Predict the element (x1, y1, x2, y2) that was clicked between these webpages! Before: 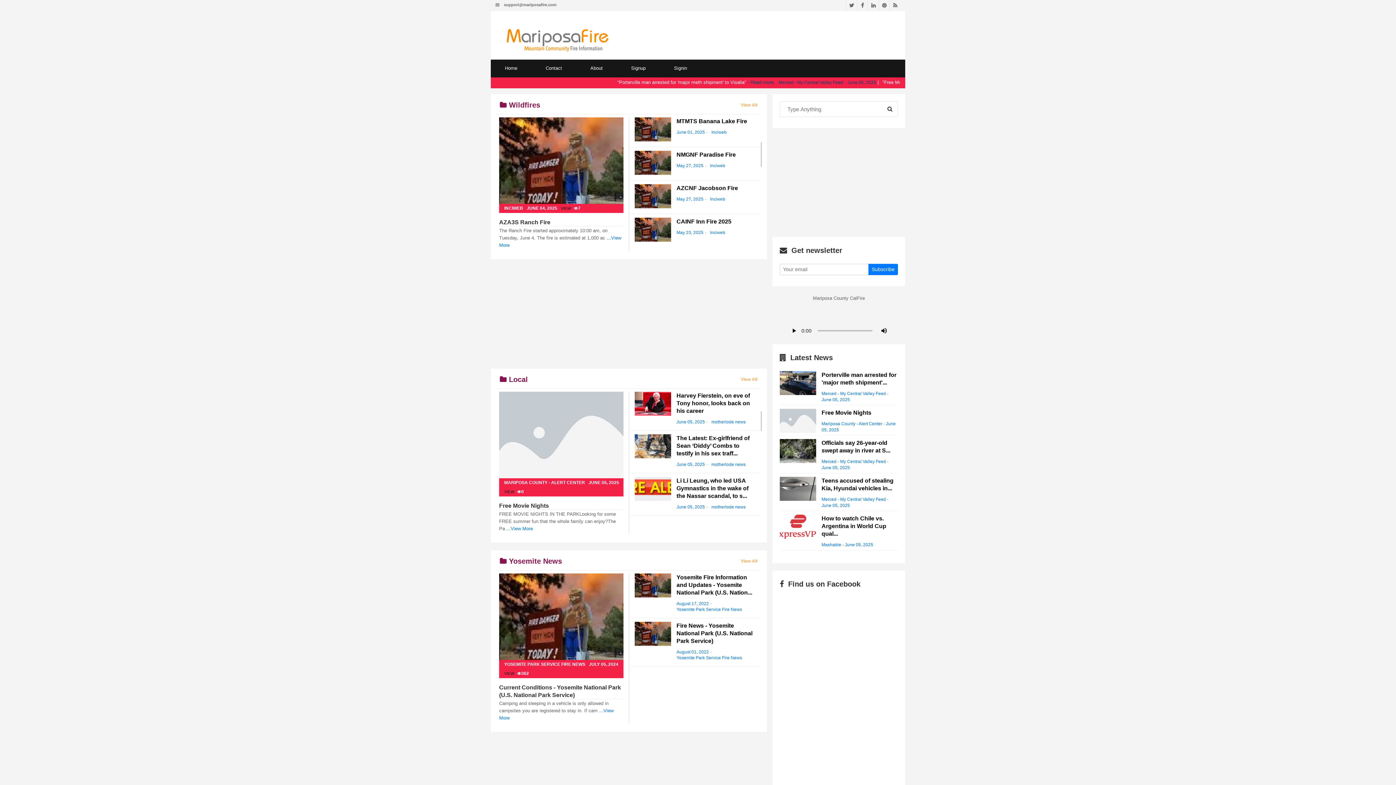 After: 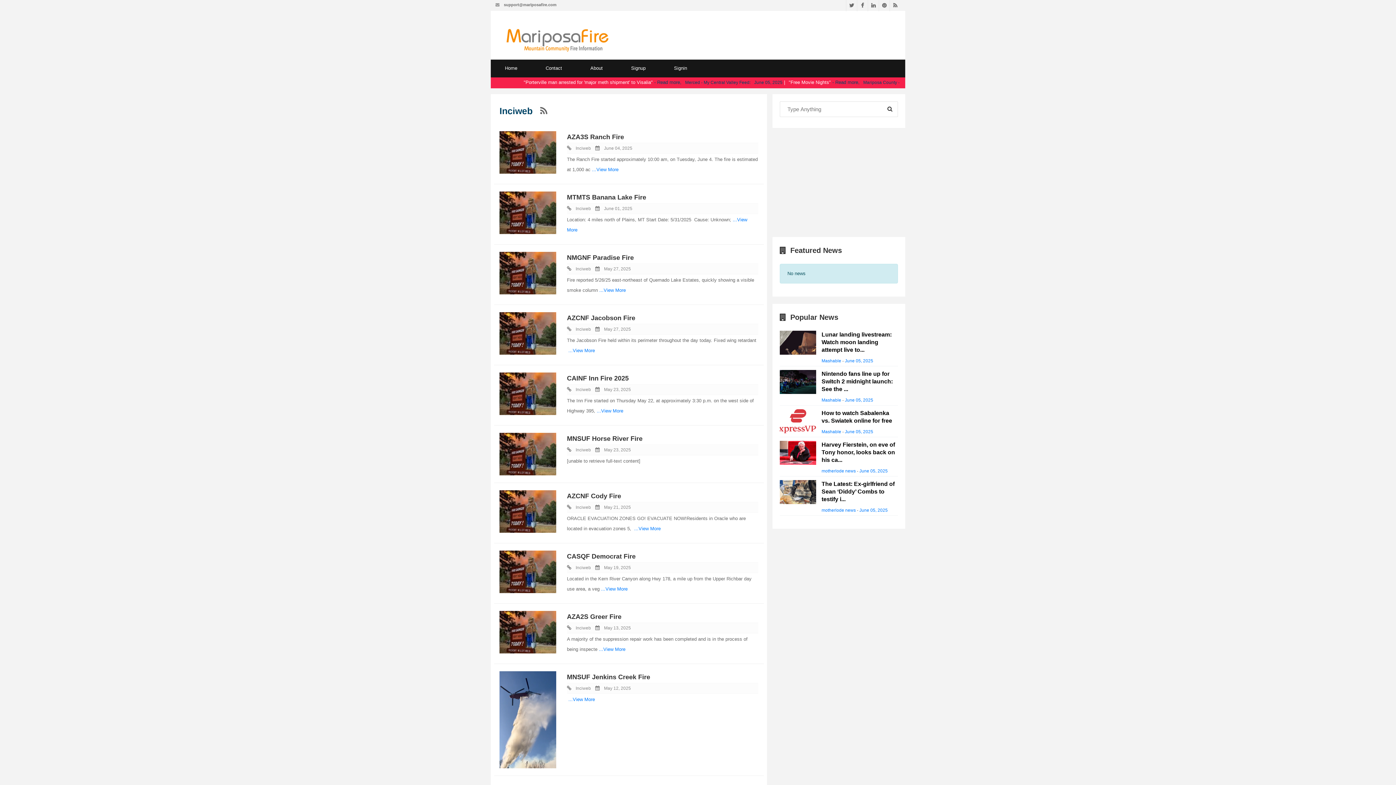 Action: label: INCIWEB bbox: (504, 205, 523, 210)